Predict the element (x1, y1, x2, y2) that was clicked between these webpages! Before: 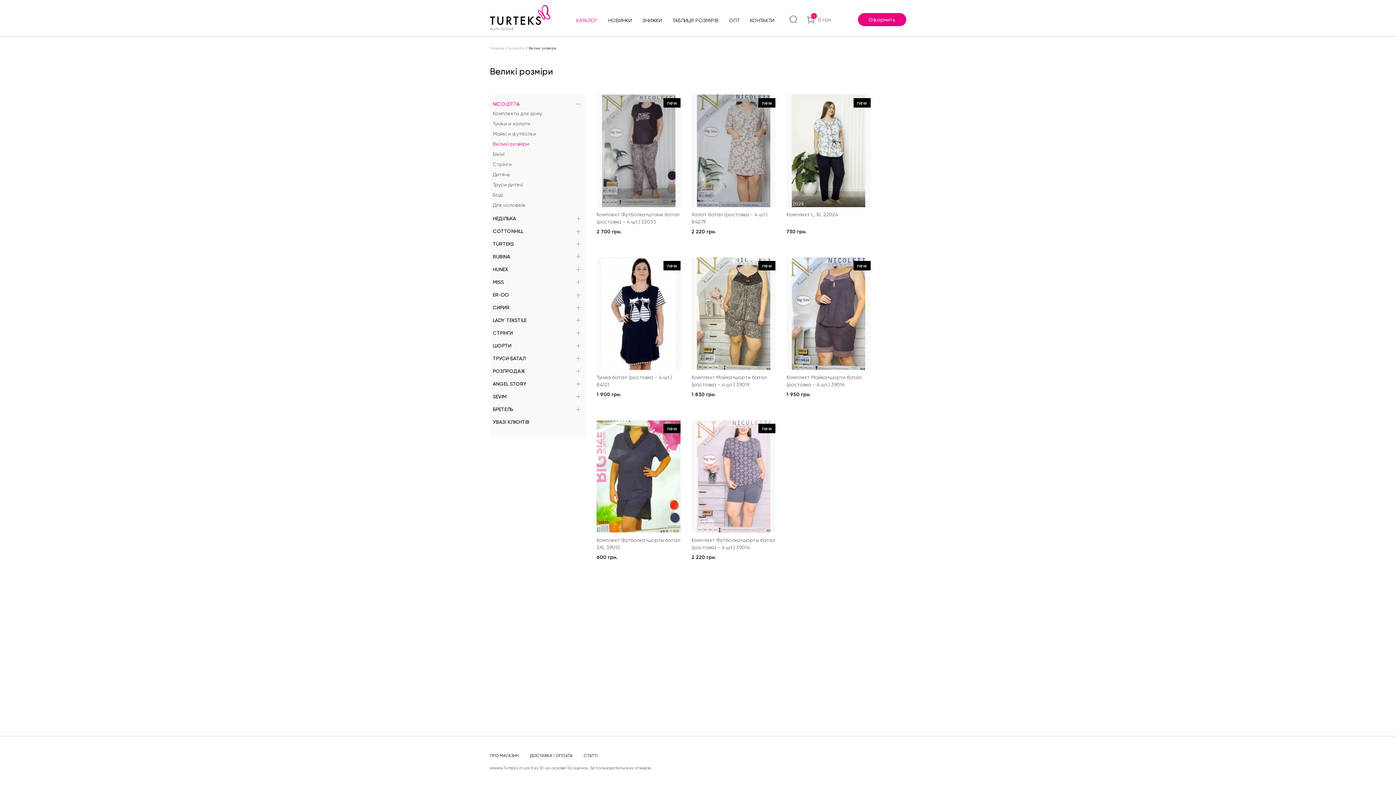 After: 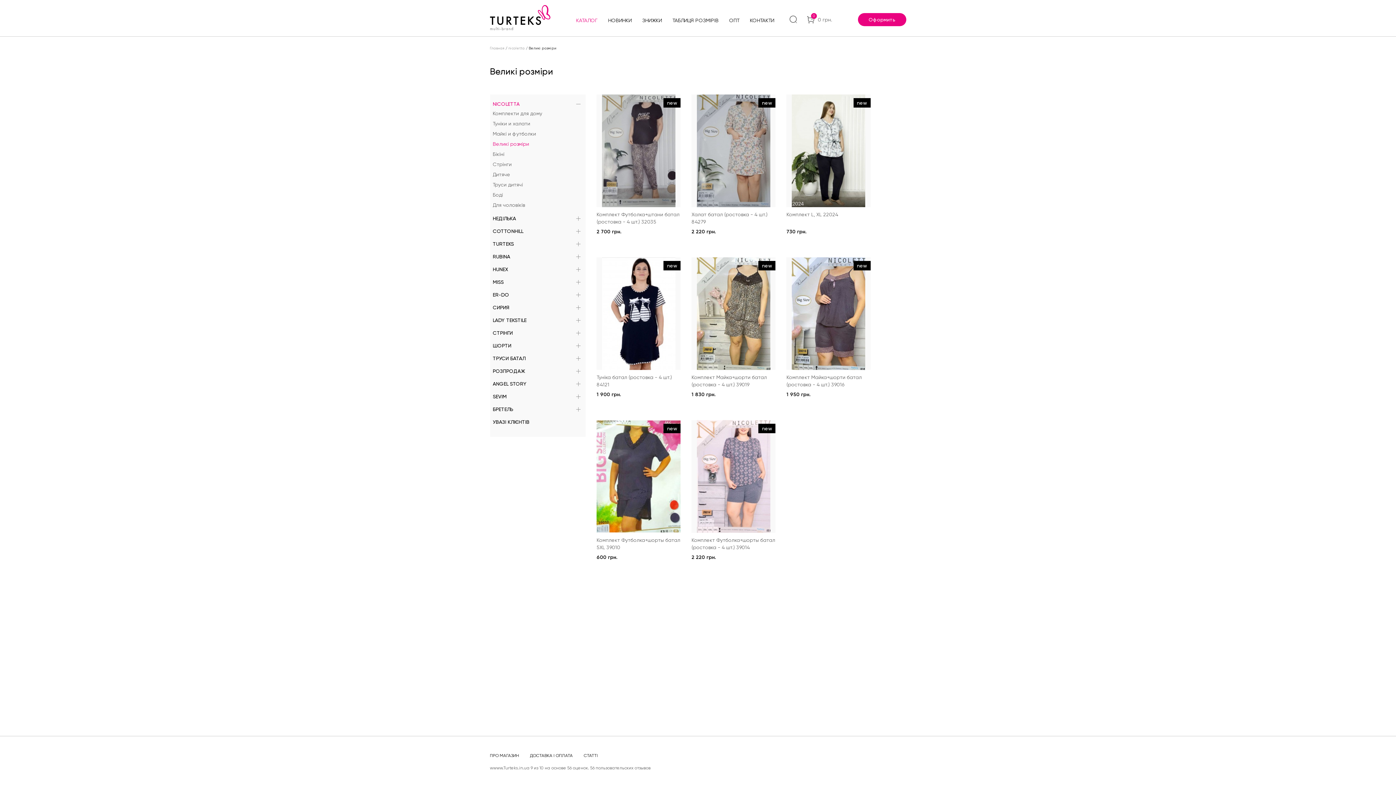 Action: label: Оформить bbox: (858, 12, 906, 26)